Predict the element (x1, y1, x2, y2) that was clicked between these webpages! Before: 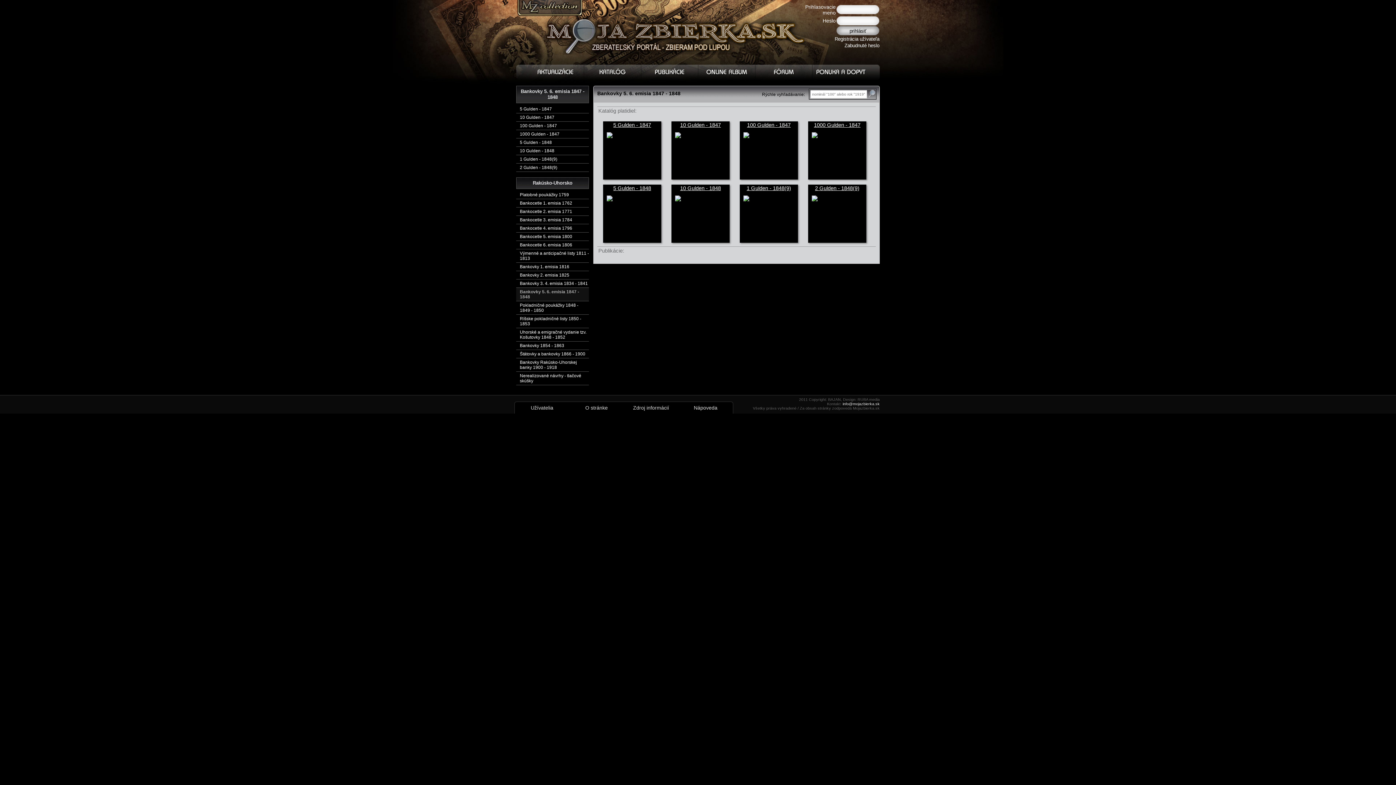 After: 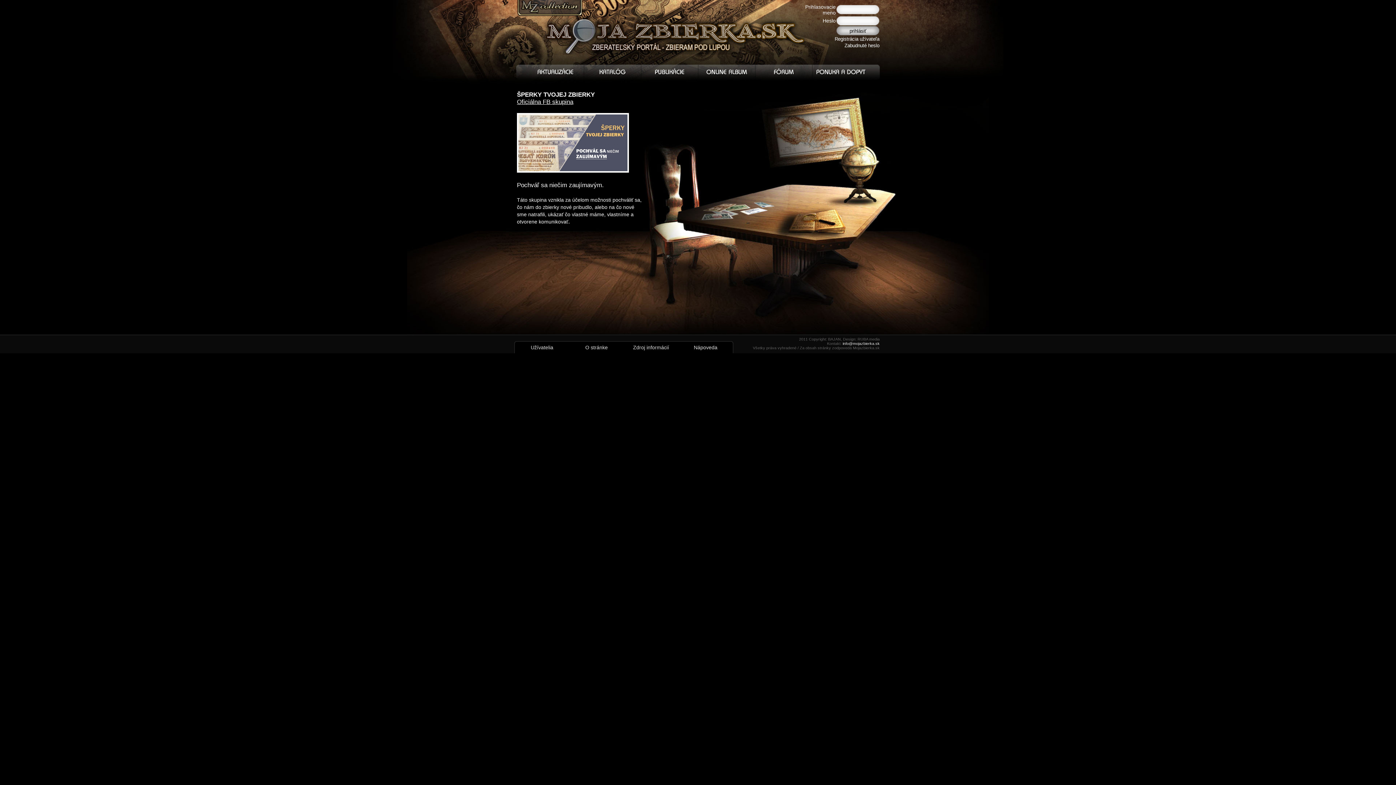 Action: bbox: (516, 50, 825, 55)